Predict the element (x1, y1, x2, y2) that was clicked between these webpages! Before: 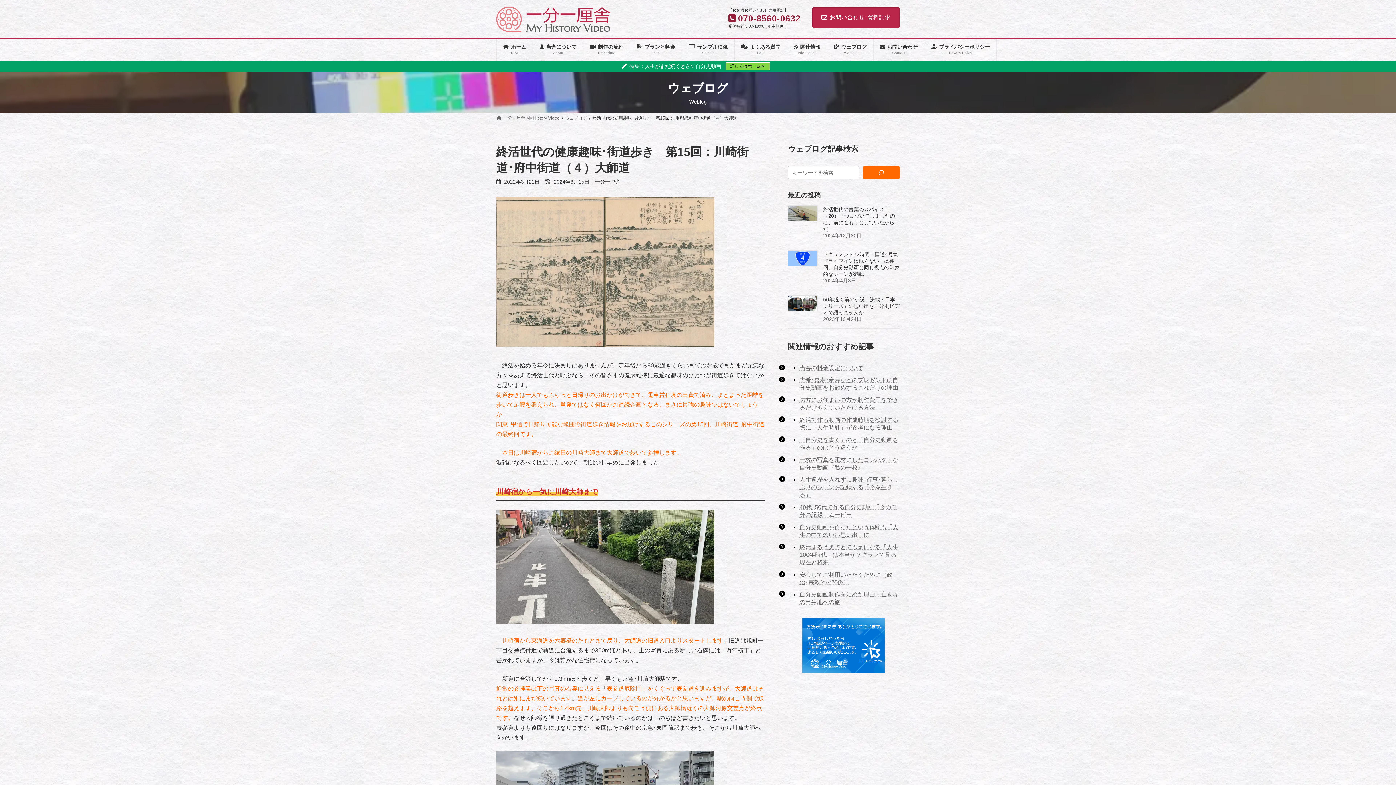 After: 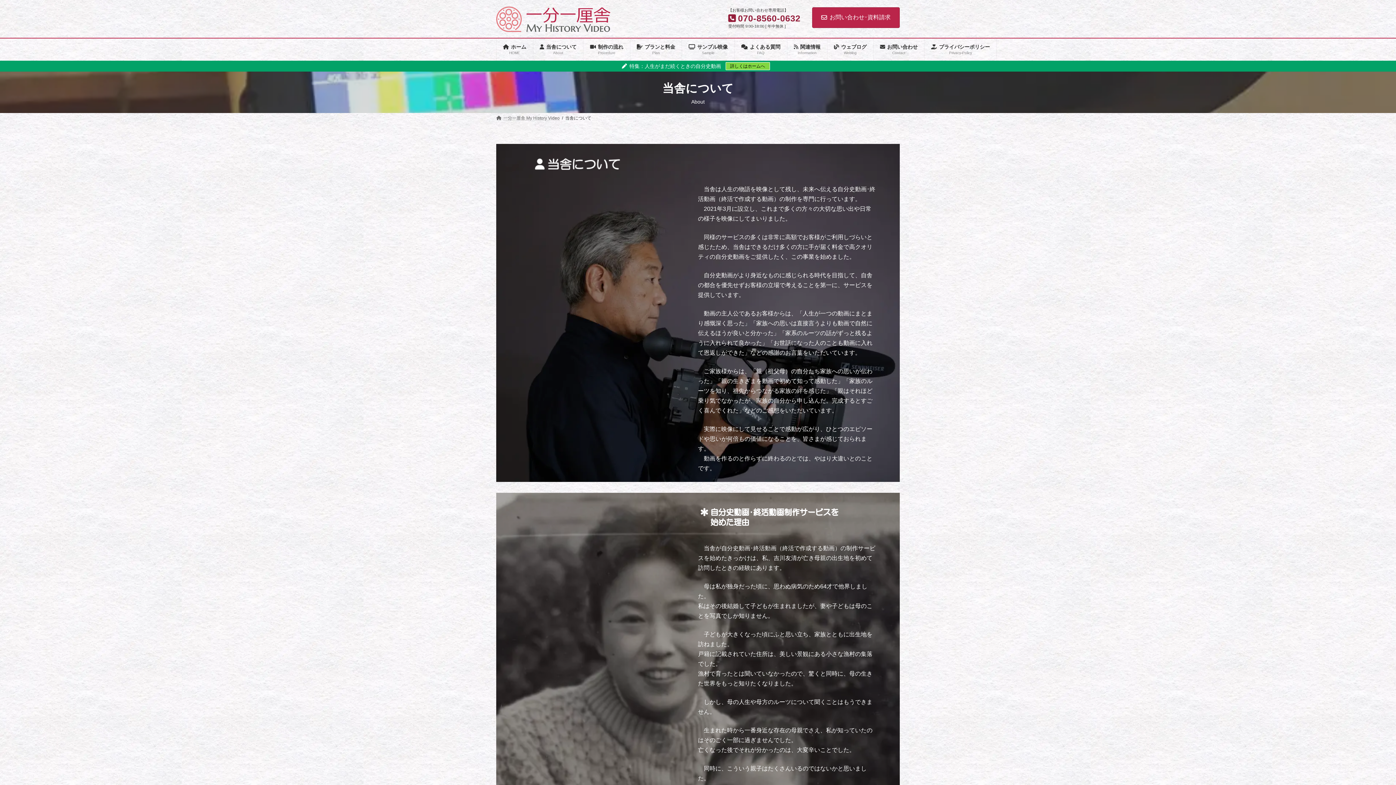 Action: bbox: (533, 38, 583, 60) label: 当舎について
About